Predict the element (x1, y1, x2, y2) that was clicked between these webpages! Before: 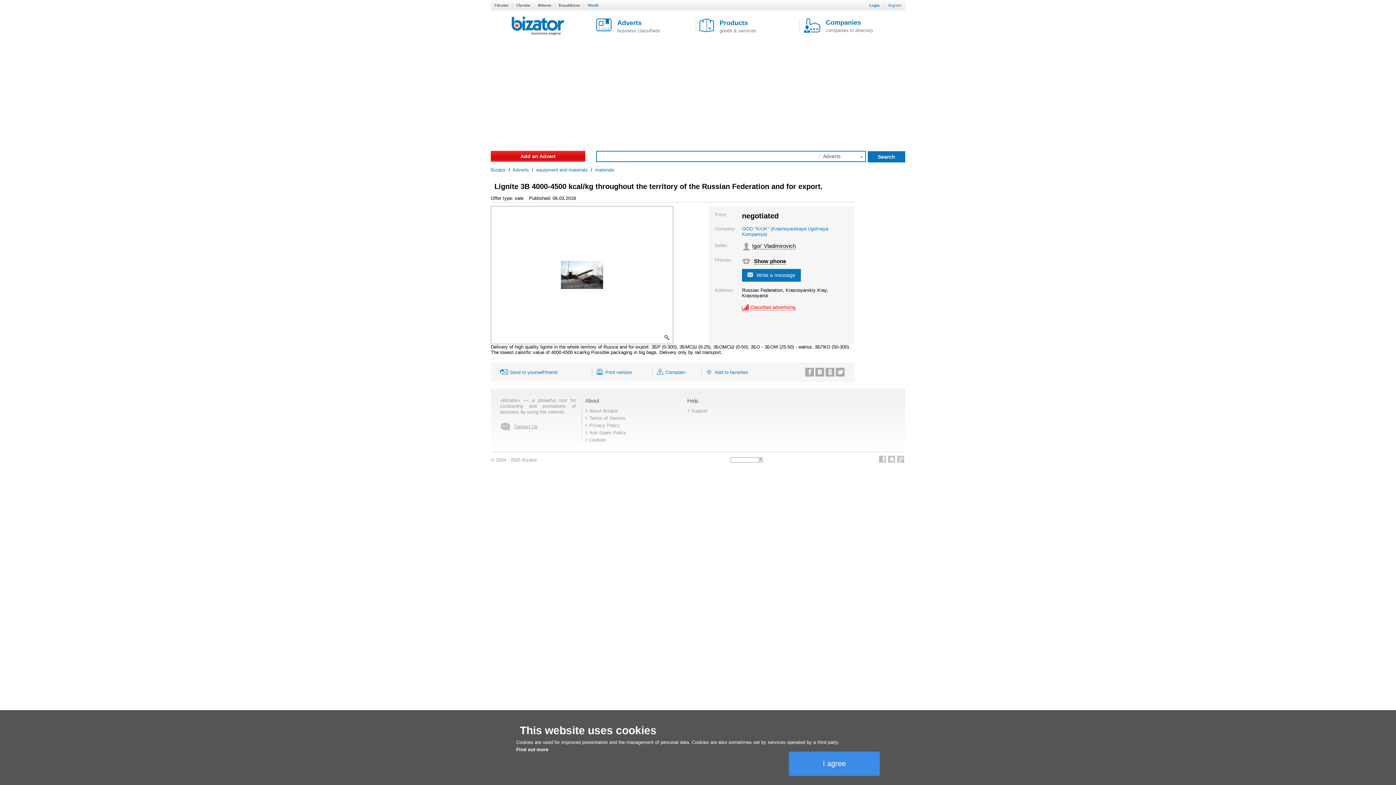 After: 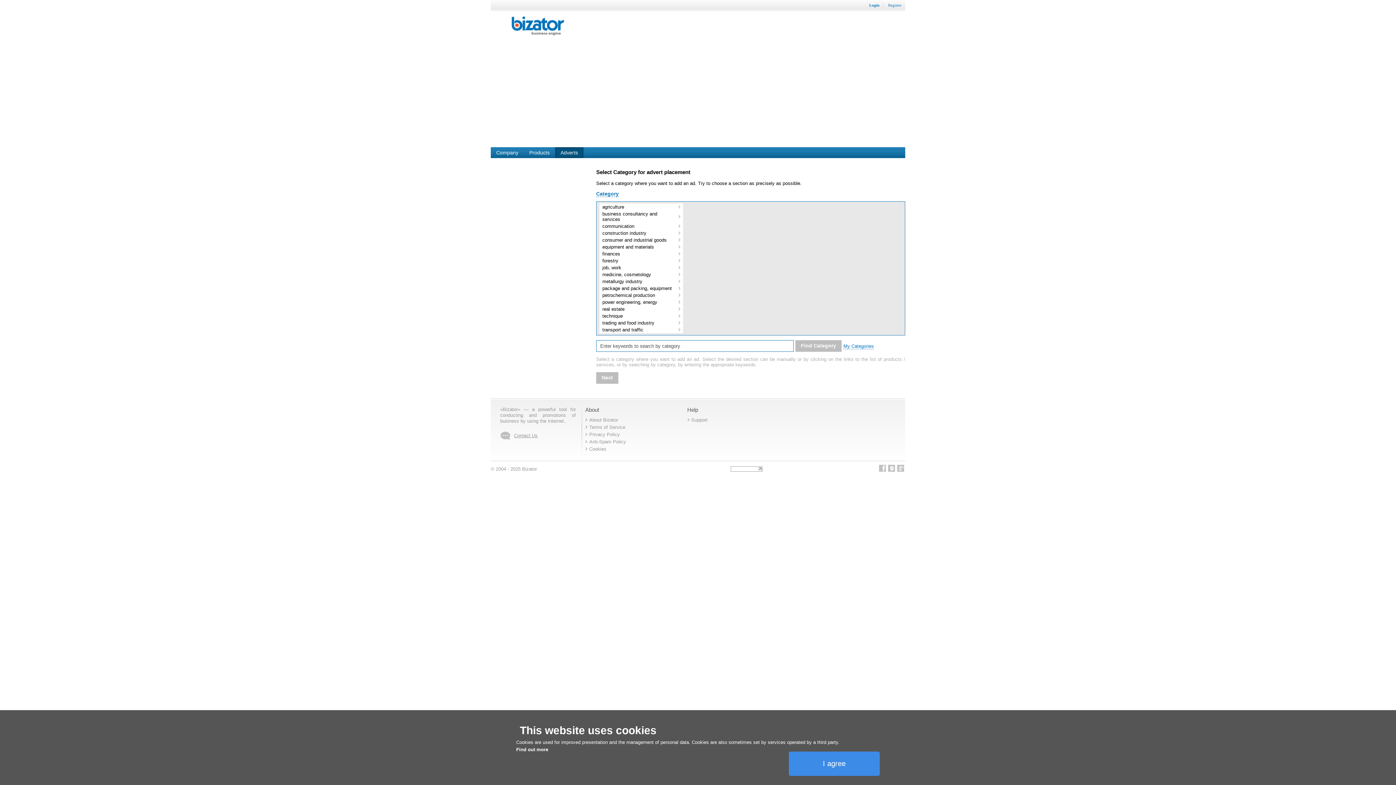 Action: label: Add an Advert bbox: (490, 150, 585, 161)